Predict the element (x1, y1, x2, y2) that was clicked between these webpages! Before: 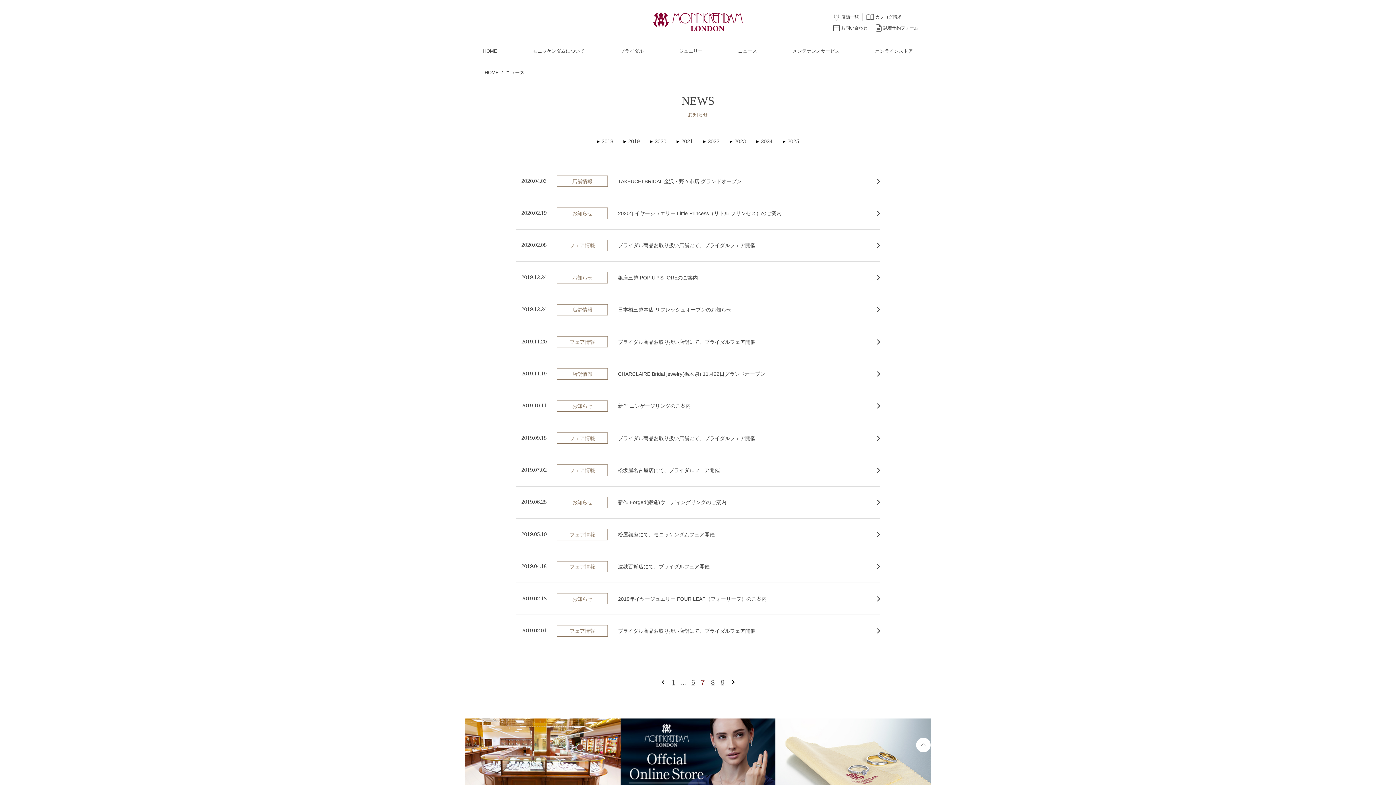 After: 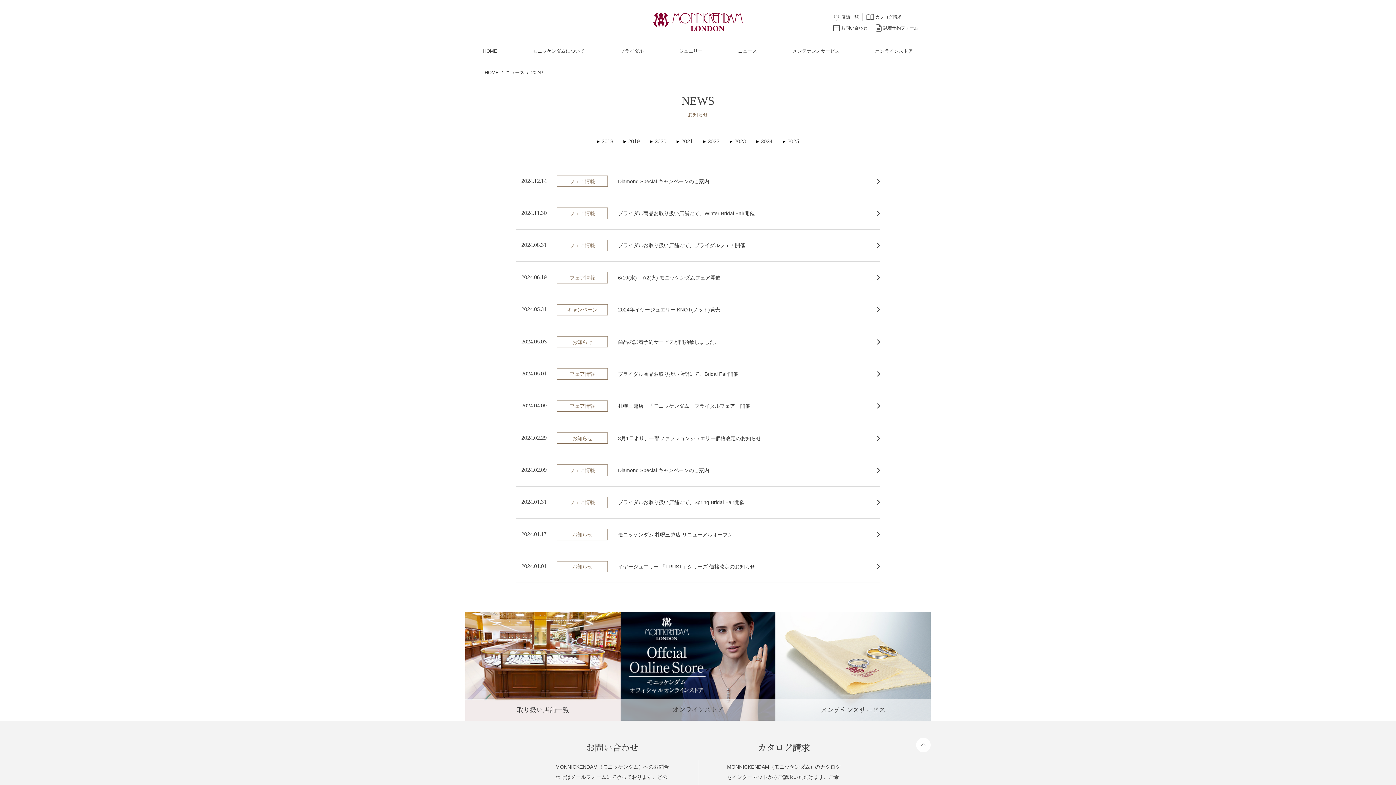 Action: bbox: (756, 136, 772, 146) label: 2024